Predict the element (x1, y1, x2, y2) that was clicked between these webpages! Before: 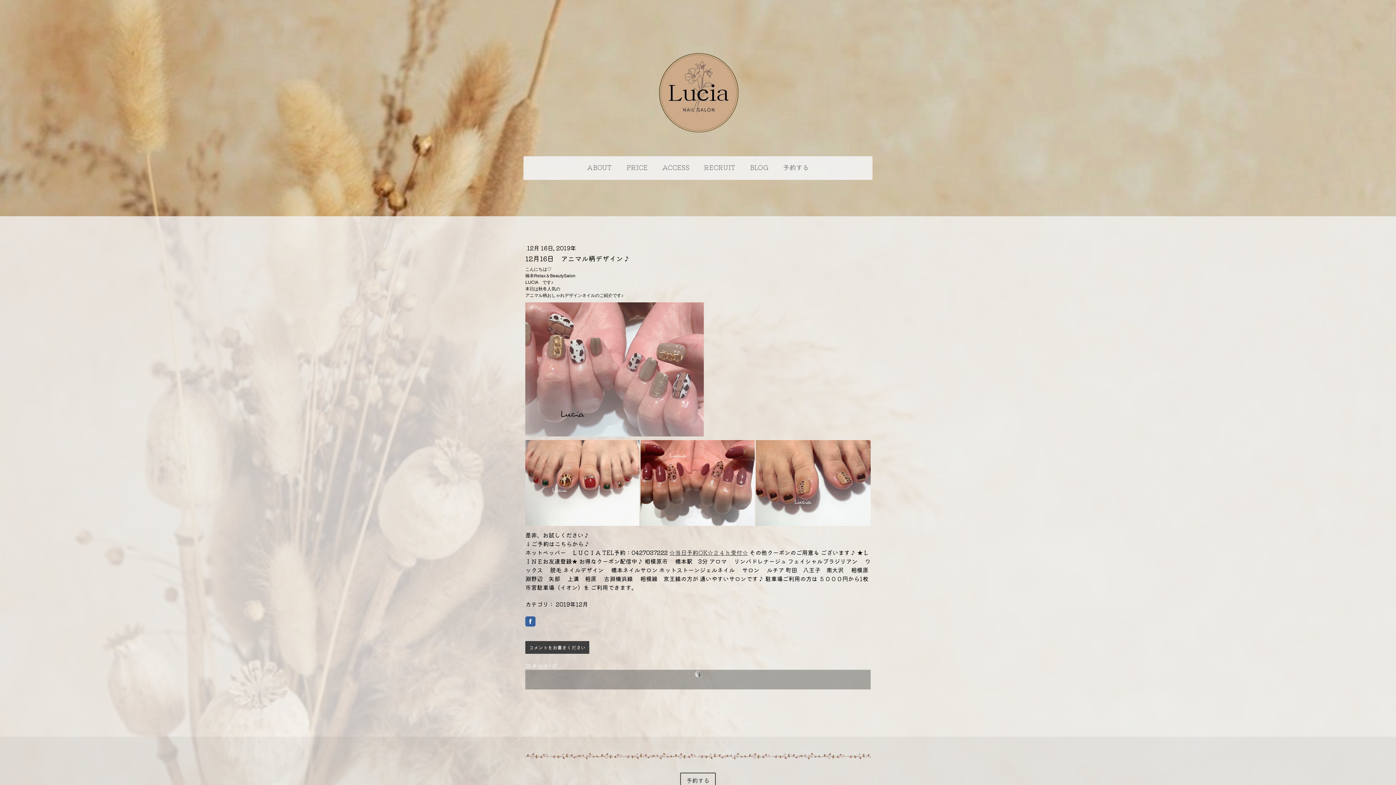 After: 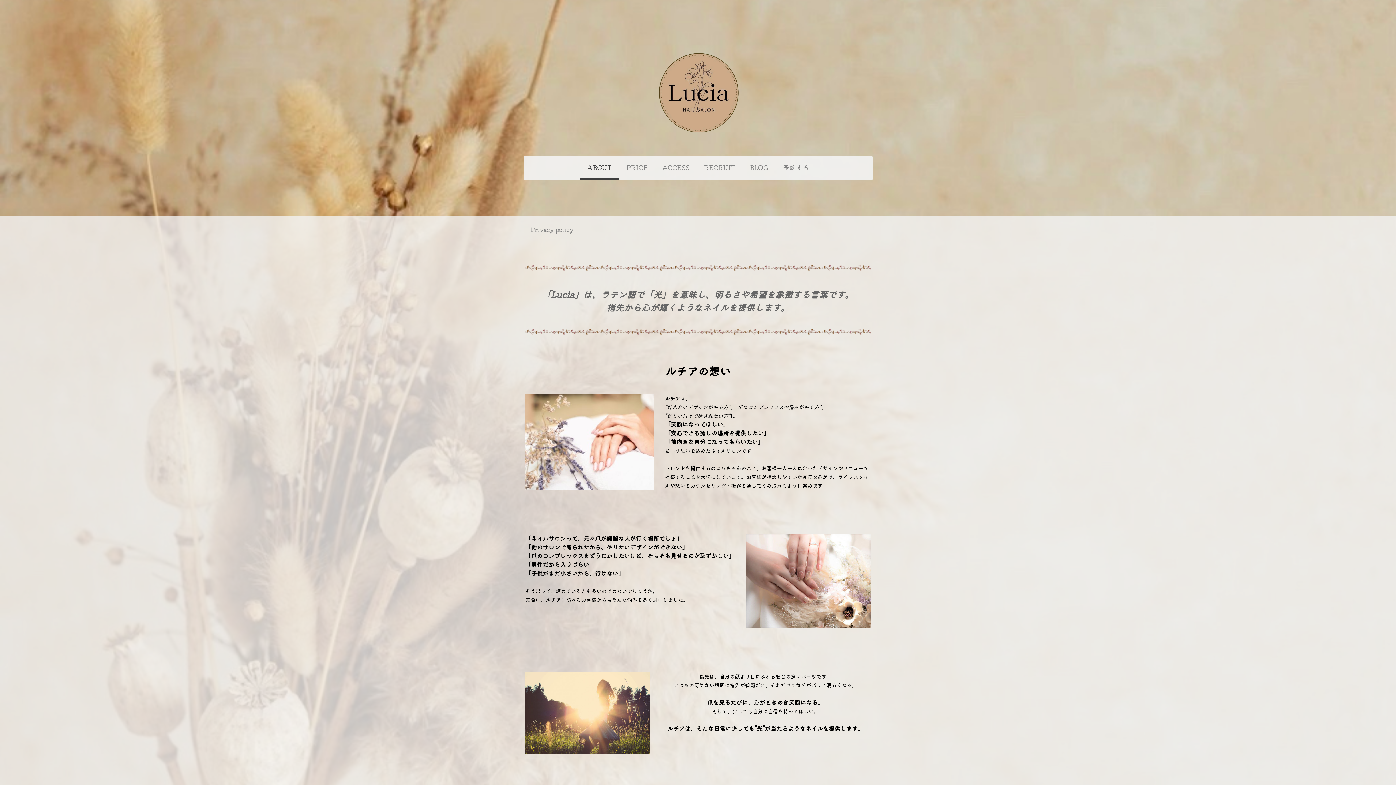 Action: bbox: (579, 156, 619, 180) label: ABOUT